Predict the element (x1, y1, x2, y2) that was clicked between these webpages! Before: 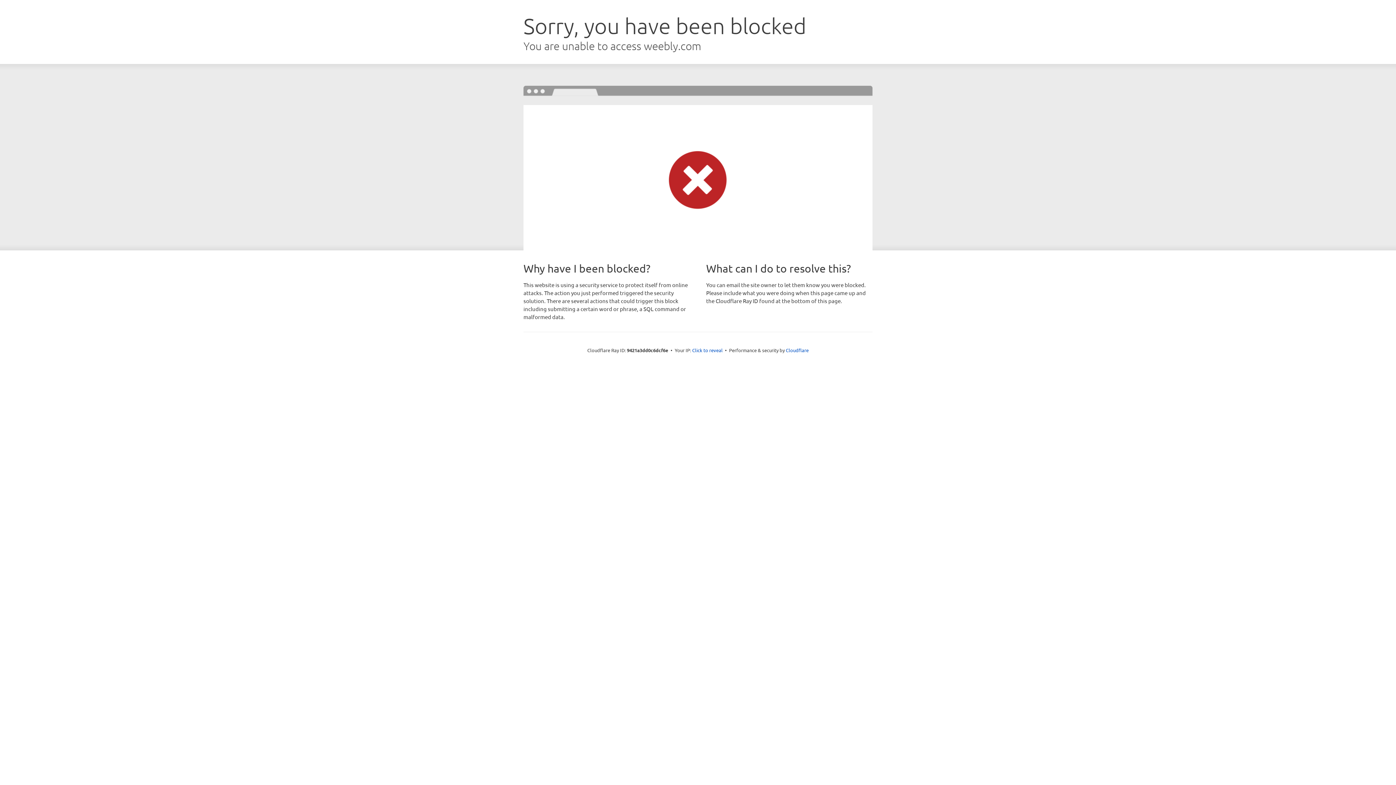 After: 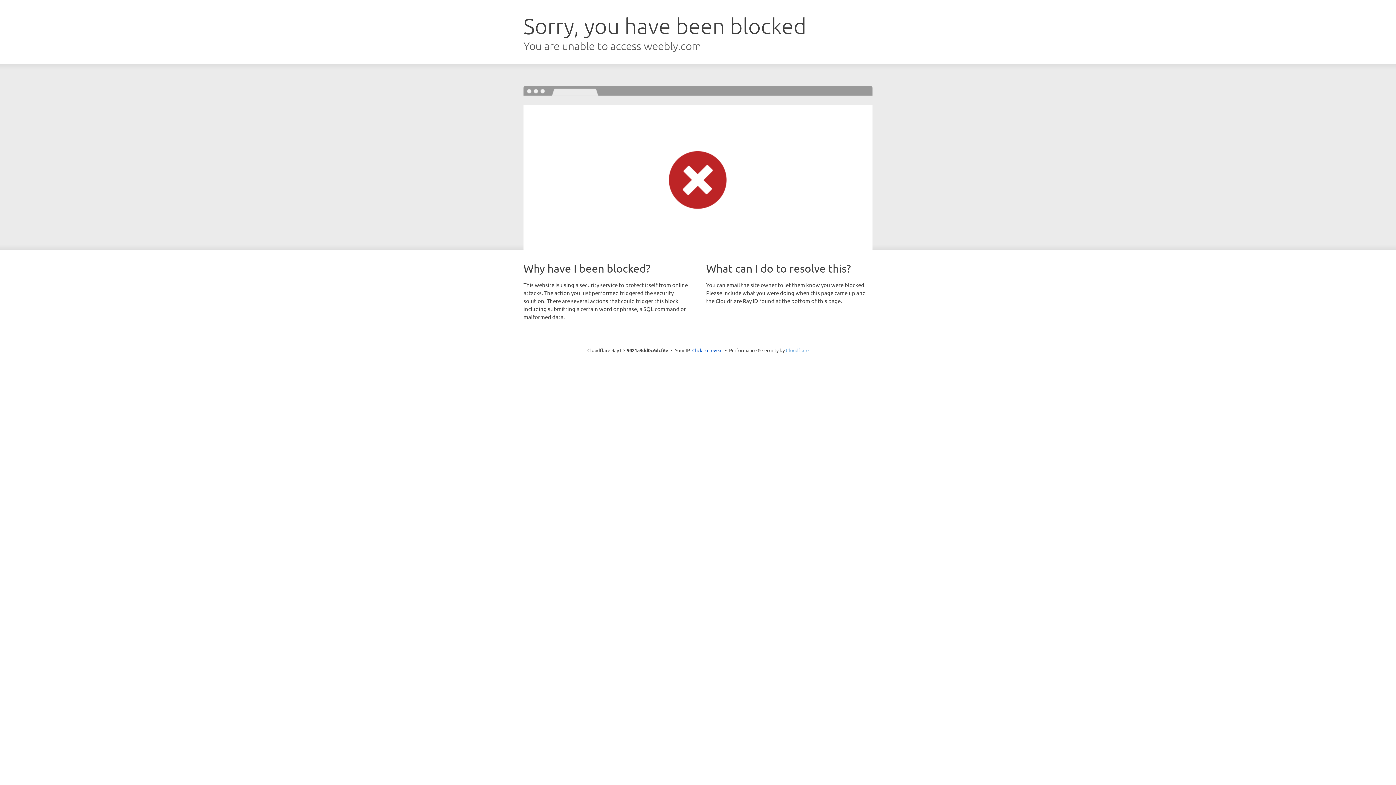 Action: label: Cloudflare bbox: (786, 347, 808, 353)